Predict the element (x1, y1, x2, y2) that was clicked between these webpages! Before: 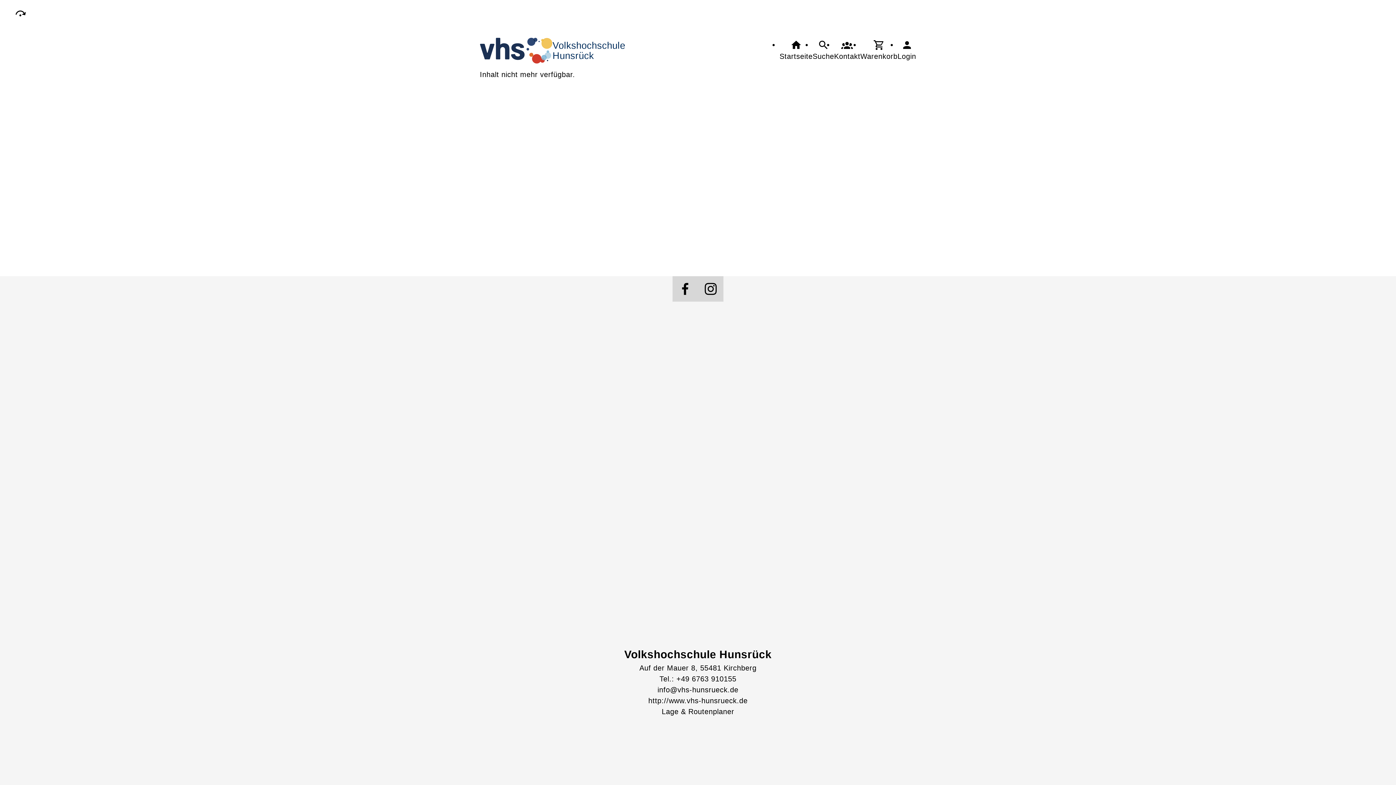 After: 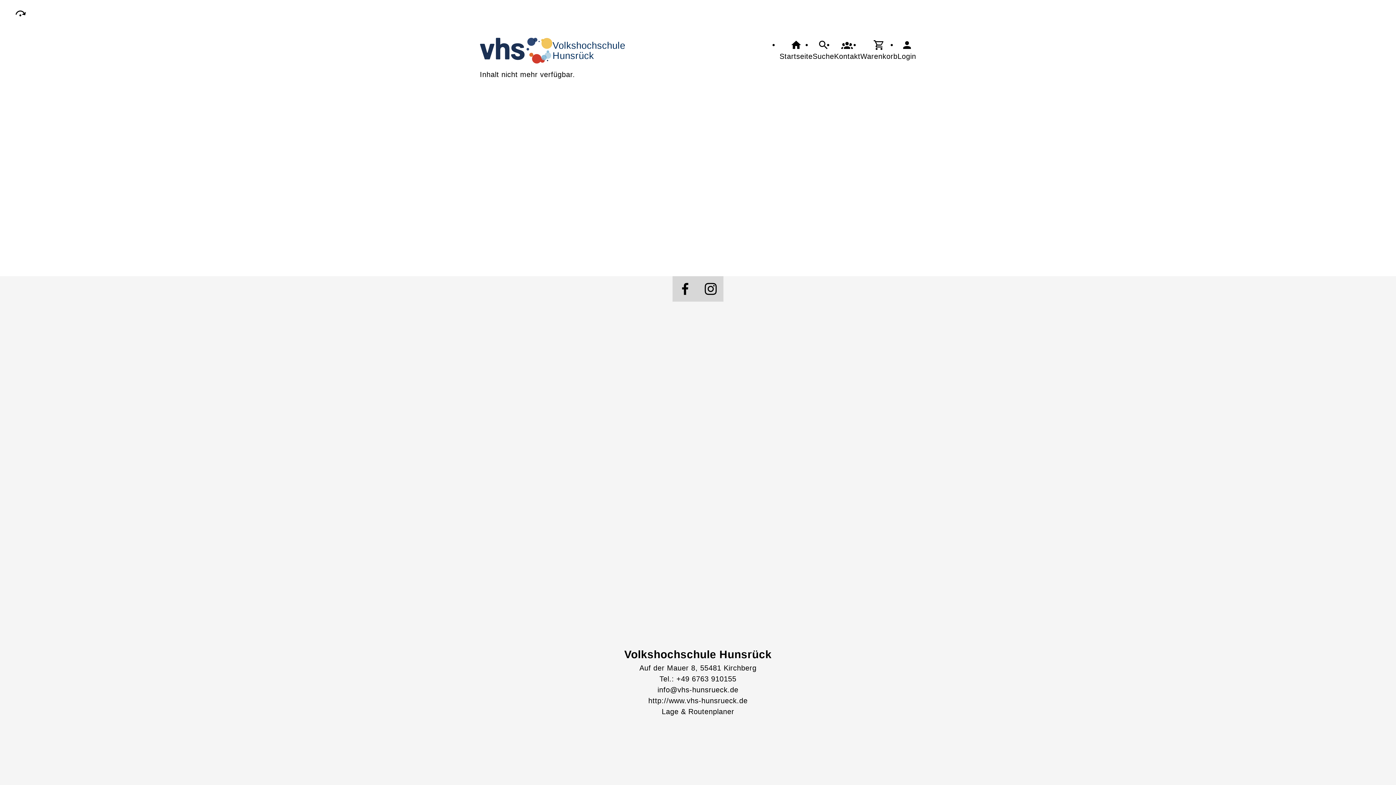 Action: label: info@vhs-hunsrueck.de
 bbox: (639, 684, 756, 695)